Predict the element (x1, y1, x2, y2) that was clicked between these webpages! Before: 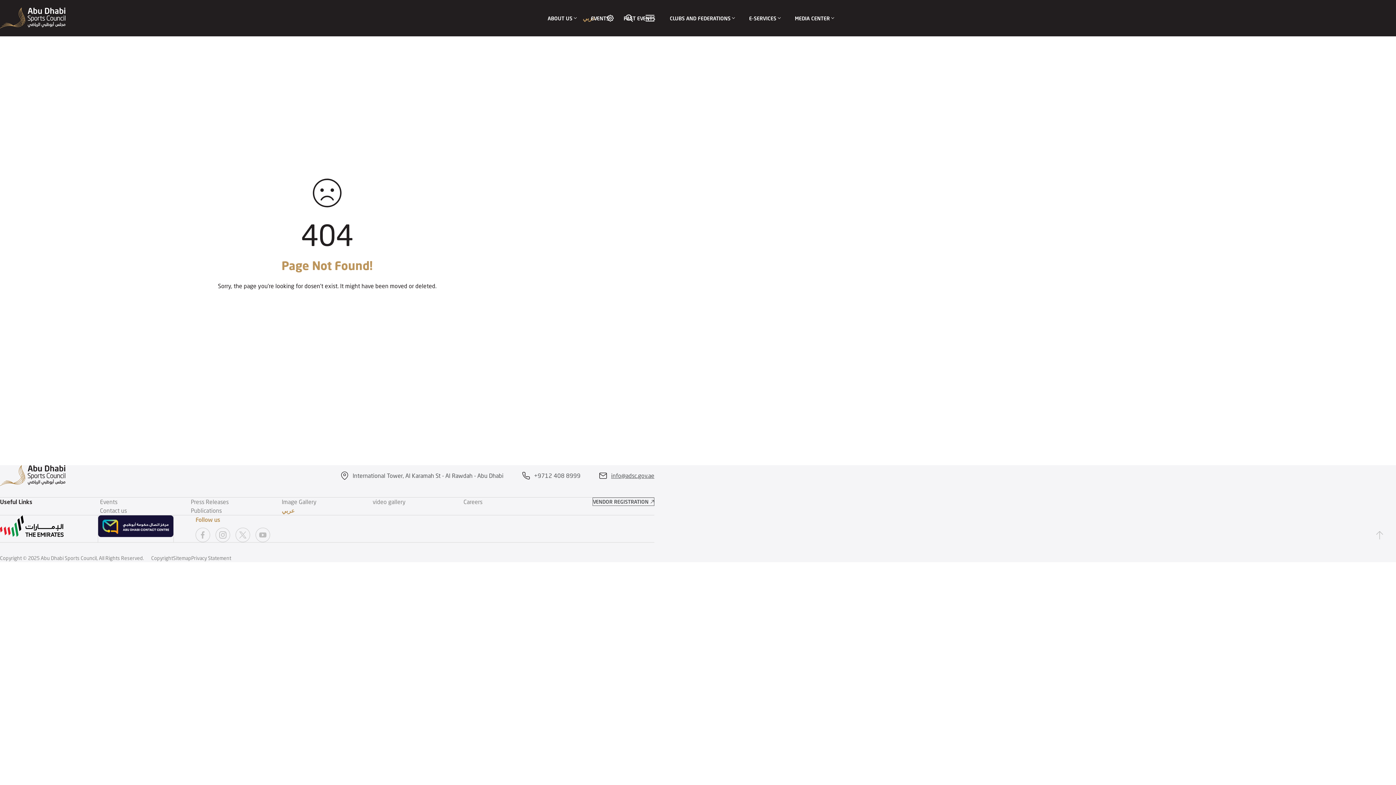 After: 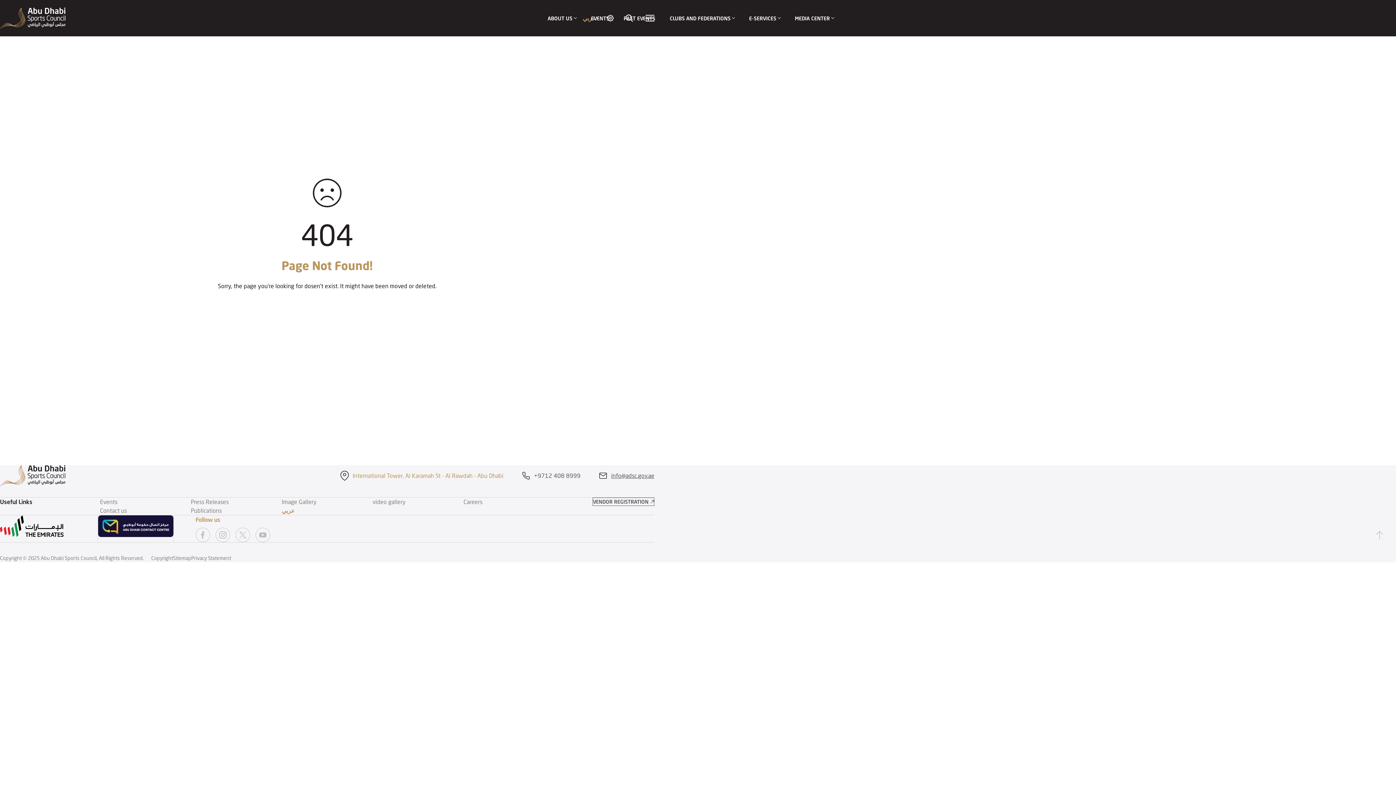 Action: bbox: (352, 471, 503, 480) label: International Tower, Al Karamah St - Al Rawdah - Abu Dhabi